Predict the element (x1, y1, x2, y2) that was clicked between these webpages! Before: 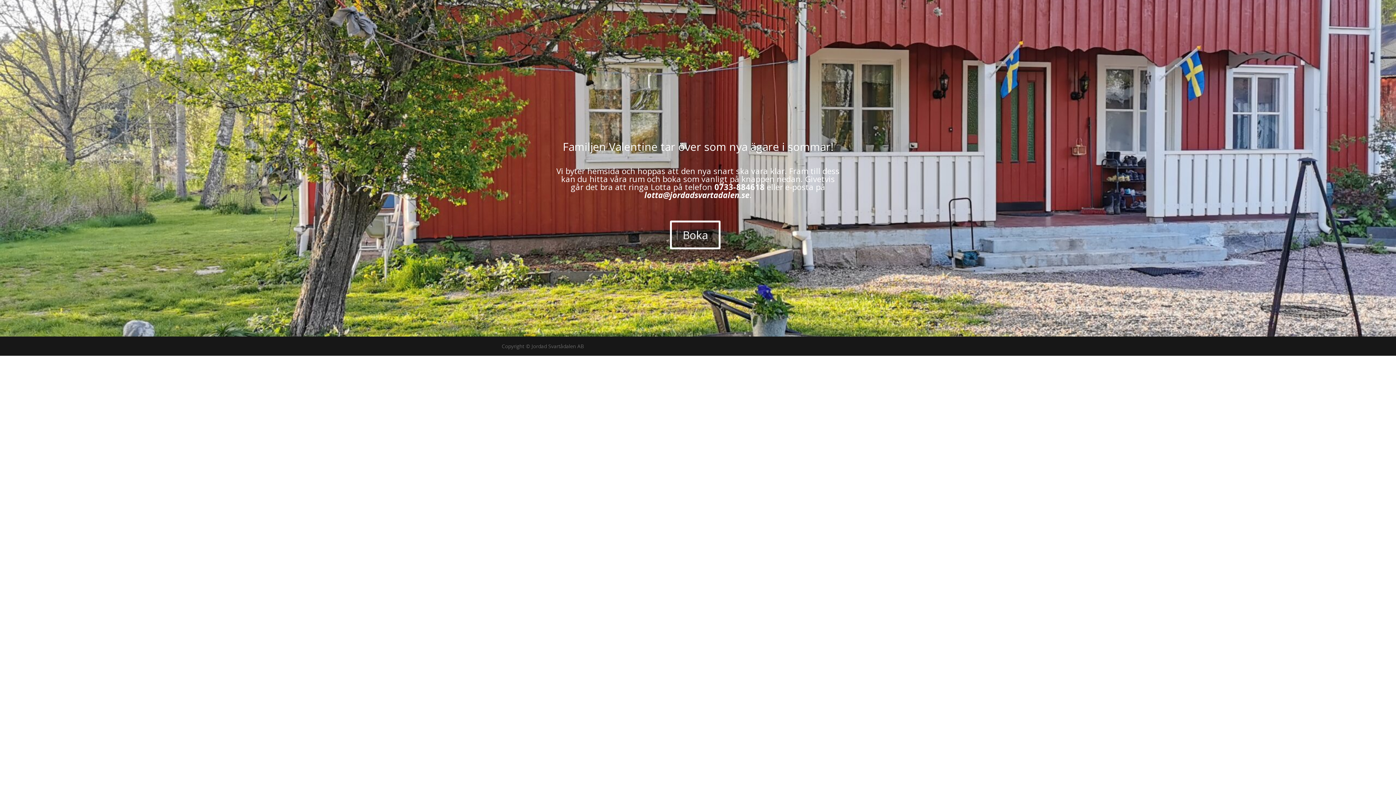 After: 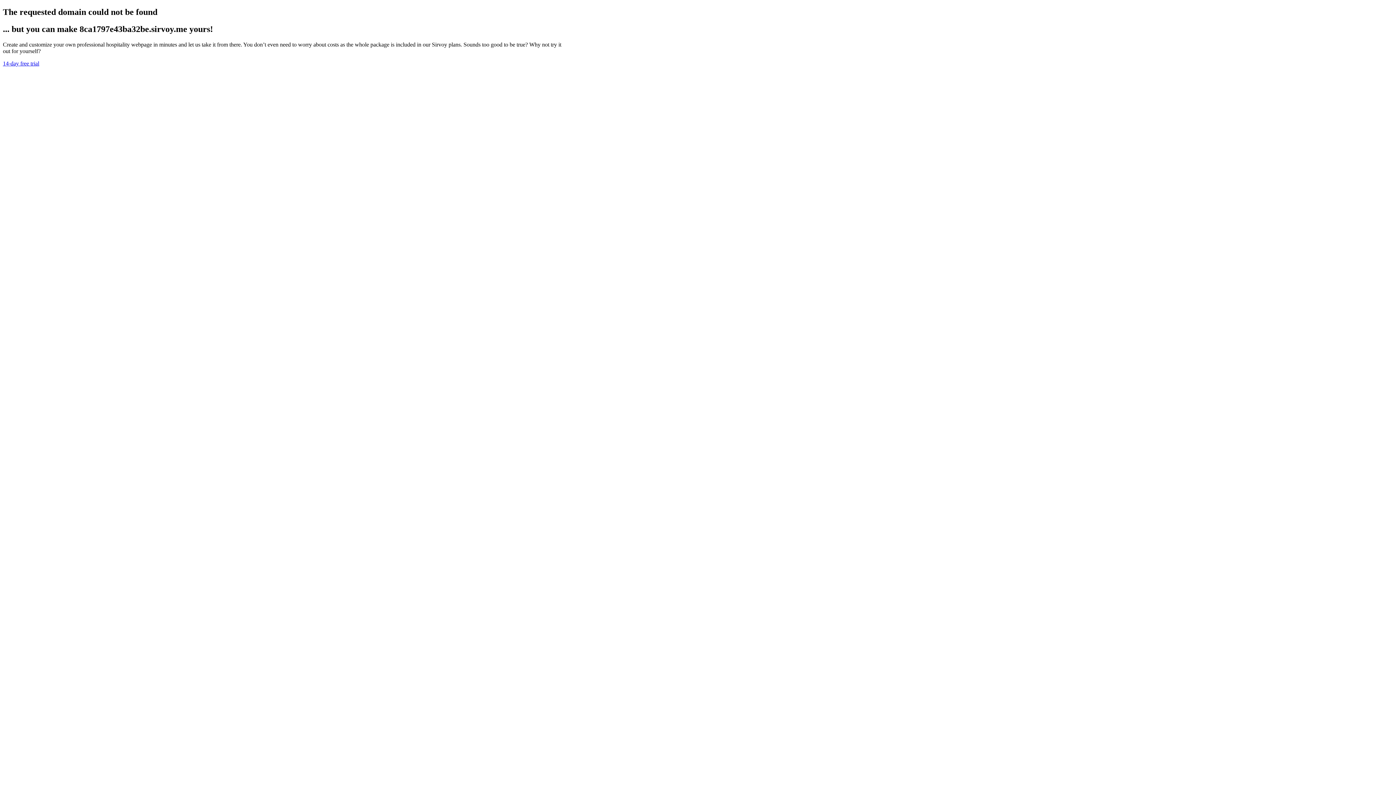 Action: label: Boka bbox: (670, 220, 720, 249)